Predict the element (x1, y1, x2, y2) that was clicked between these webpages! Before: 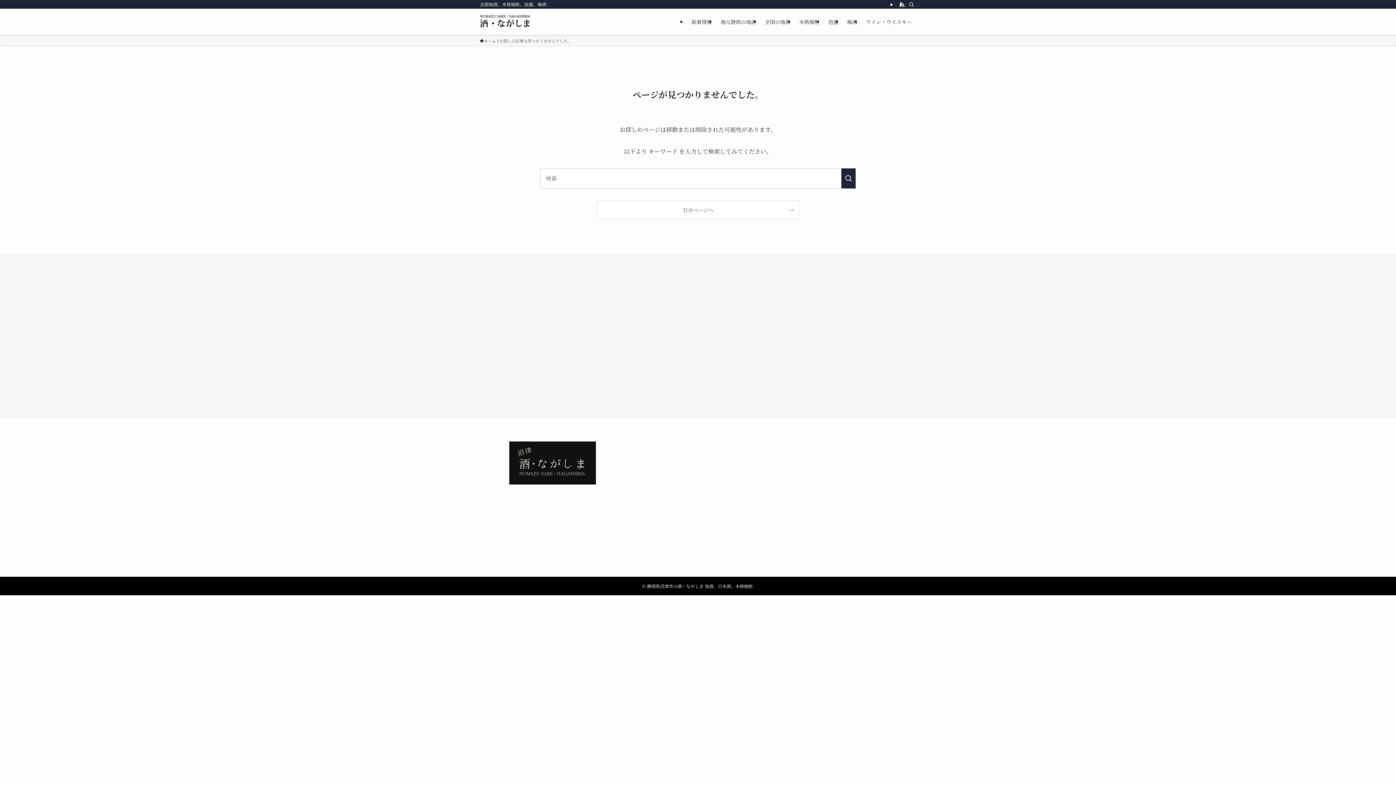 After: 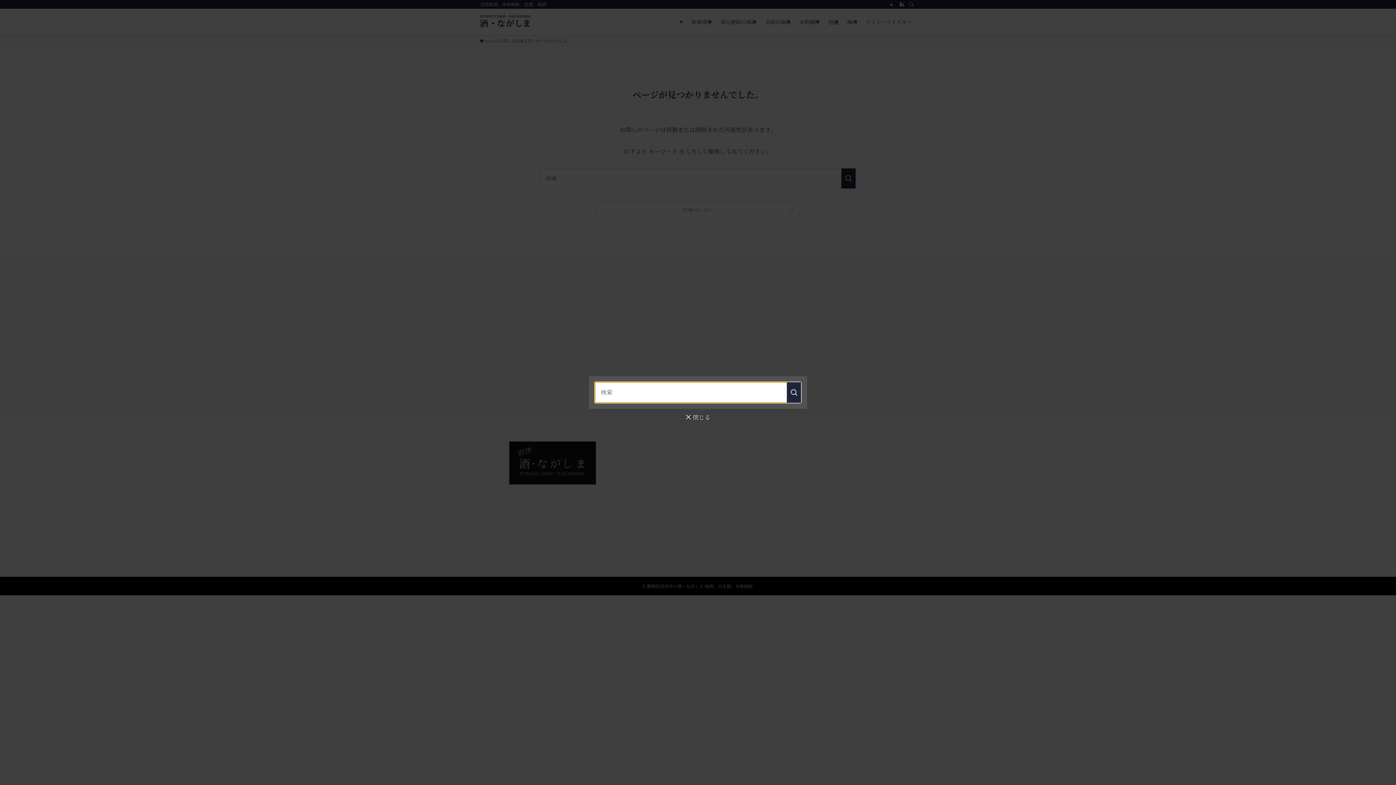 Action: label: 検索 bbox: (906, 0, 916, 8)